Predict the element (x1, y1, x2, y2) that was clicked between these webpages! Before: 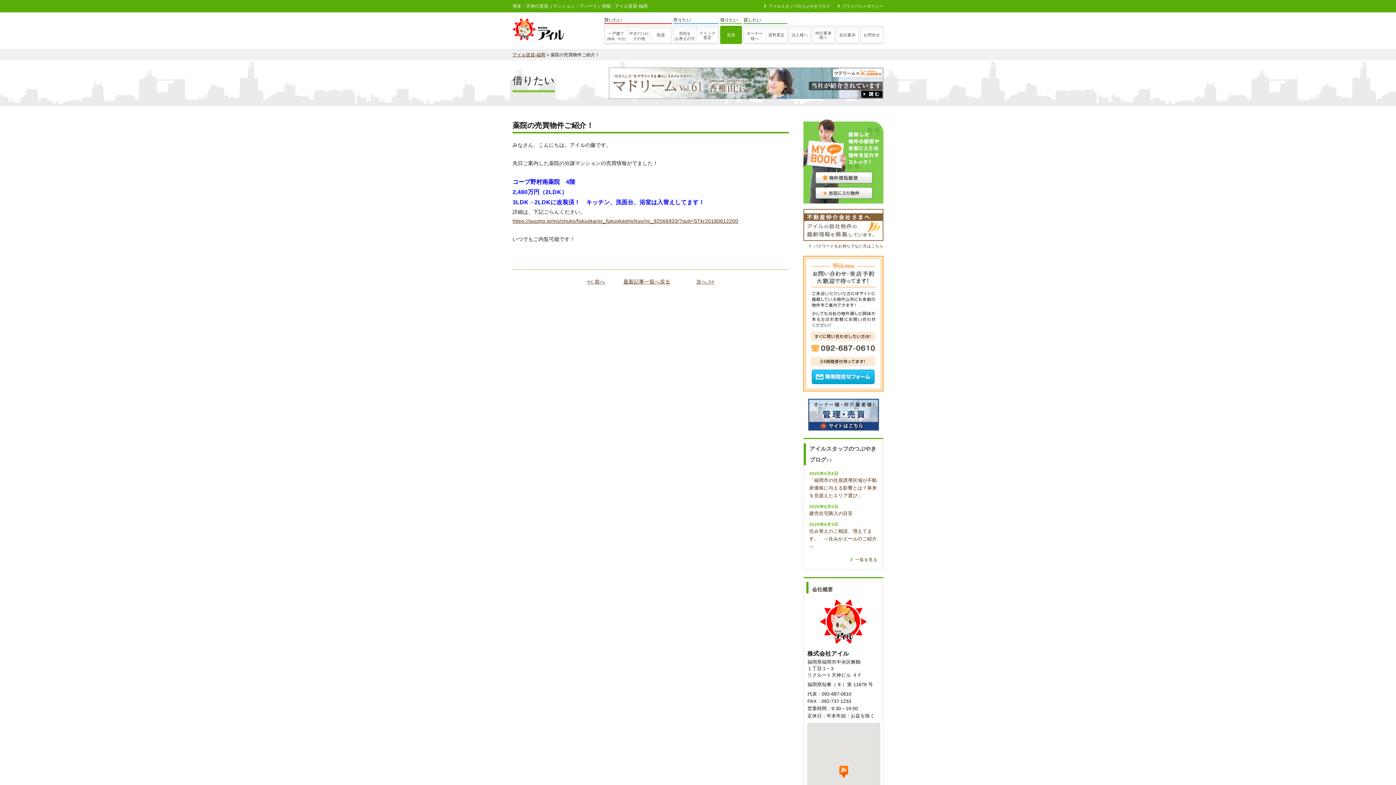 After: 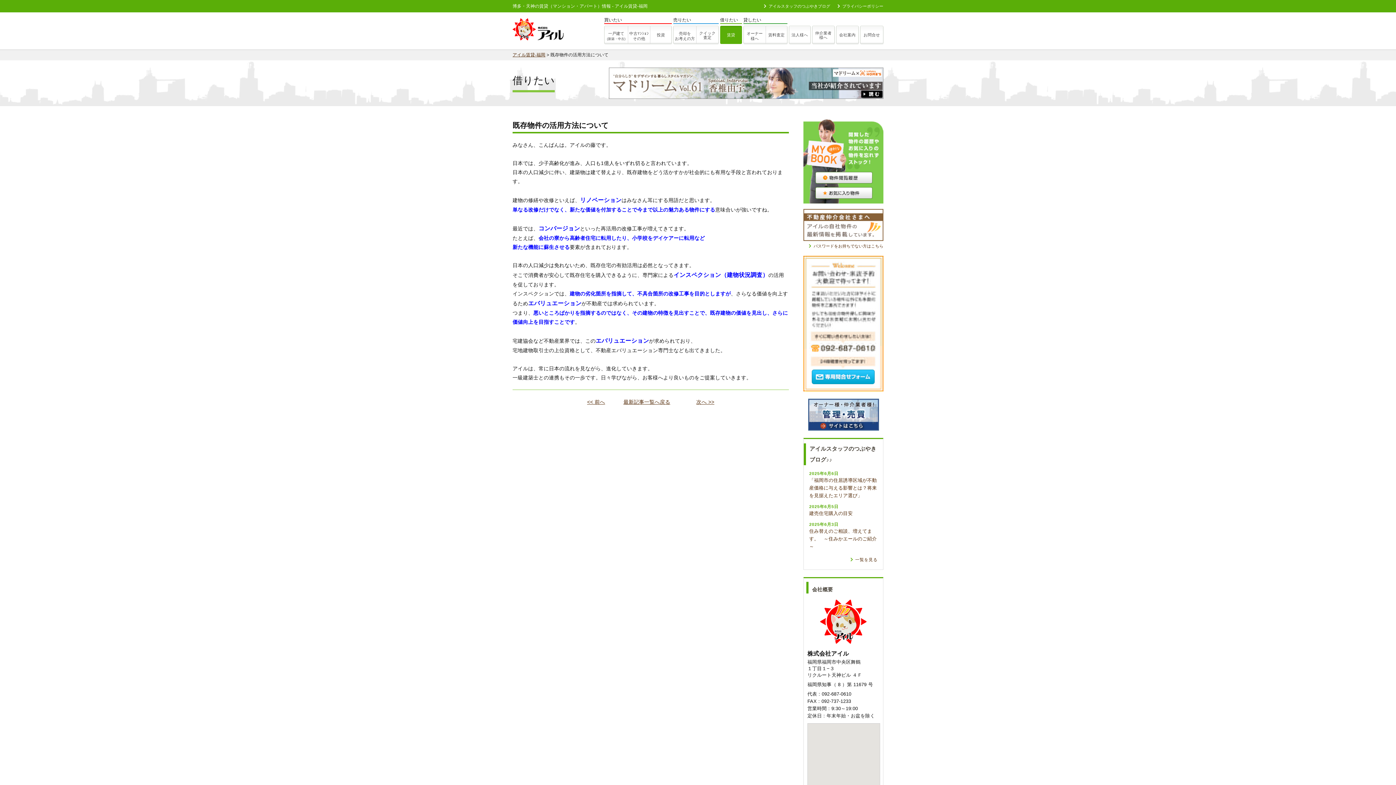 Action: bbox: (587, 278, 605, 284) label: << 前へ